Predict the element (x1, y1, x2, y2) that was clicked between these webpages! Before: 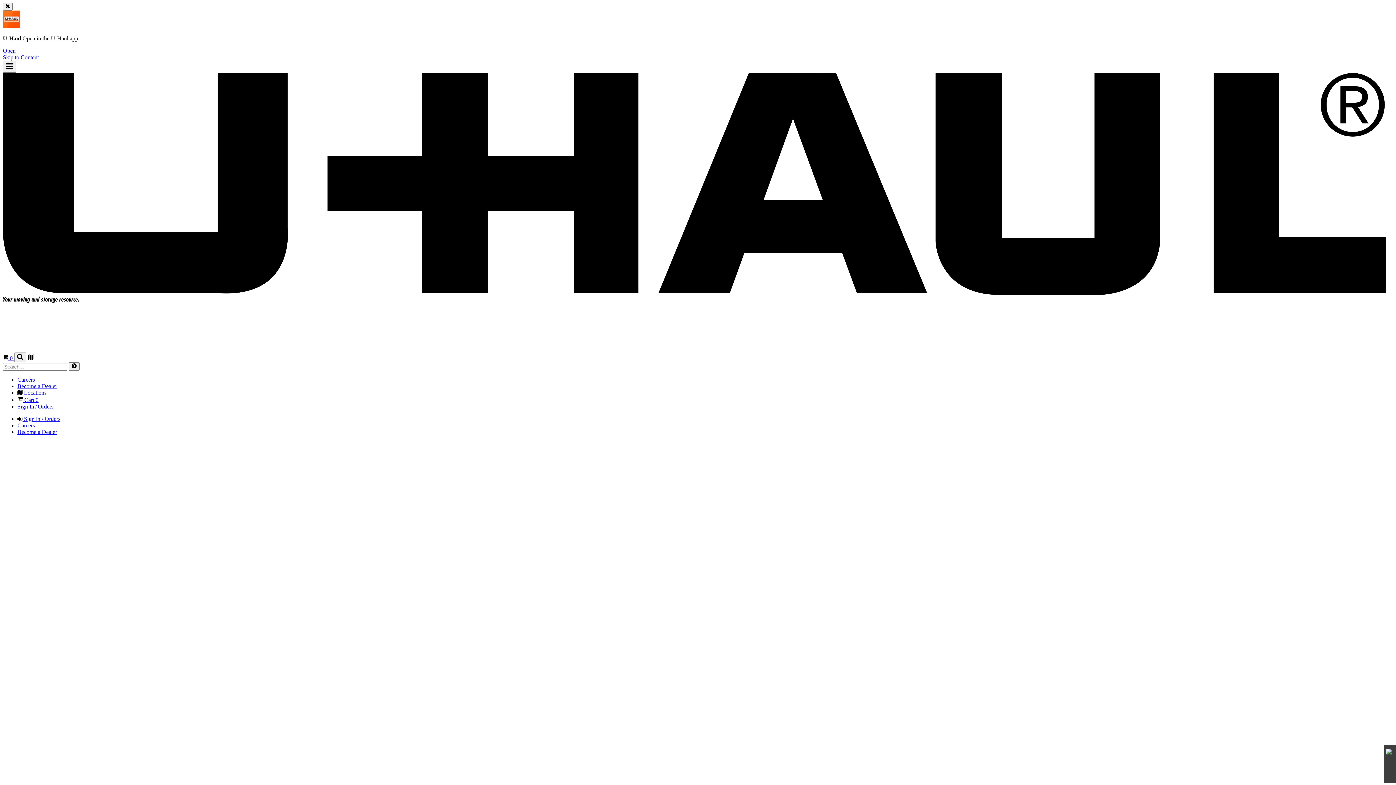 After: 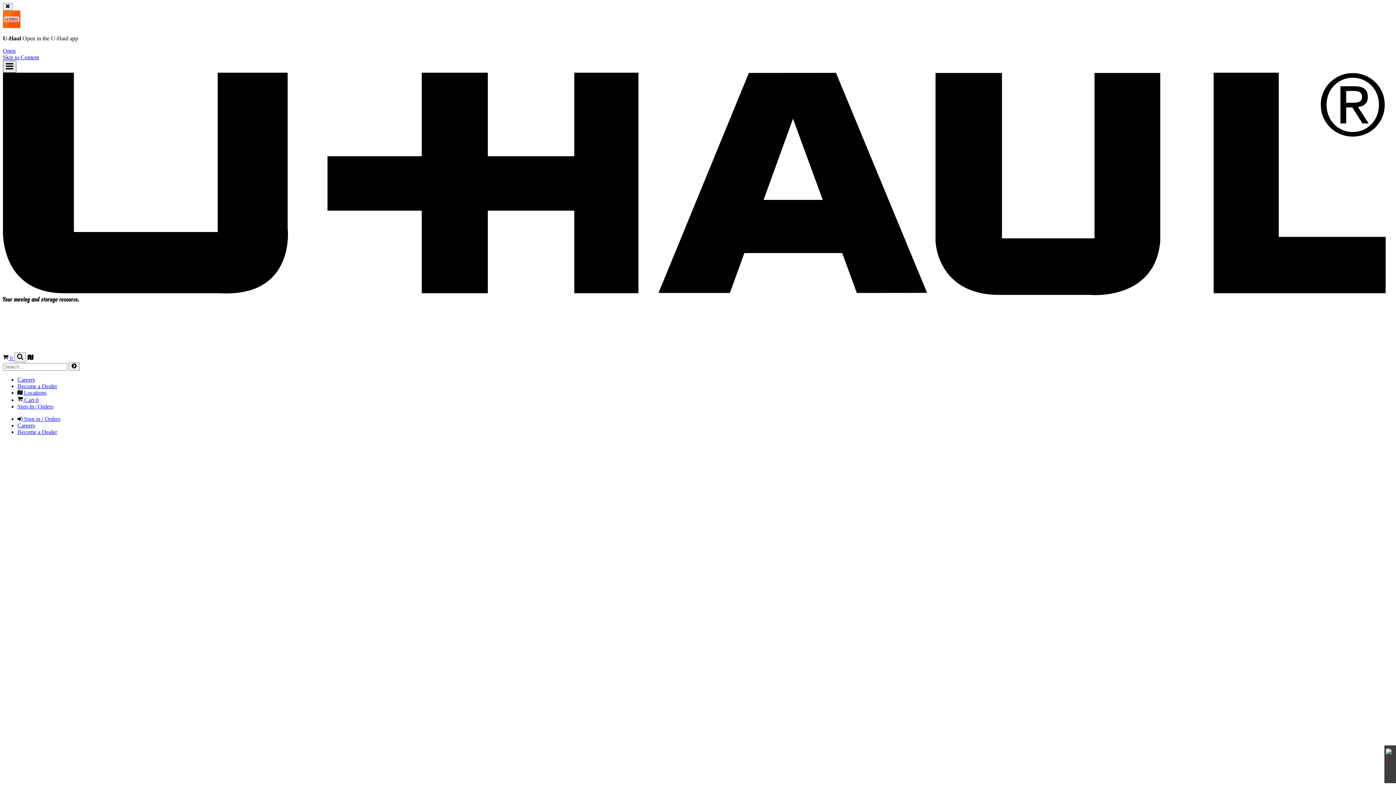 Action: label: Main Menu bbox: (2, 60, 16, 72)